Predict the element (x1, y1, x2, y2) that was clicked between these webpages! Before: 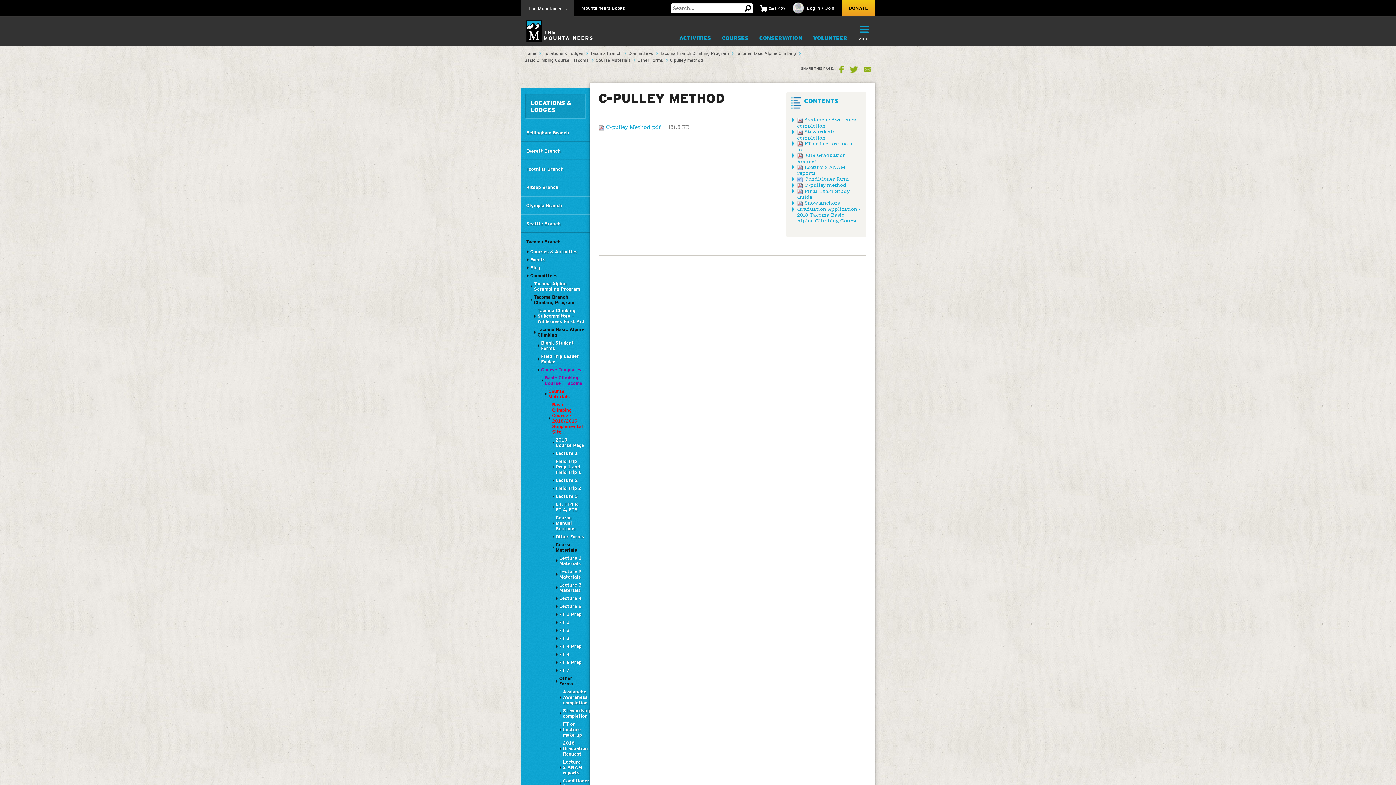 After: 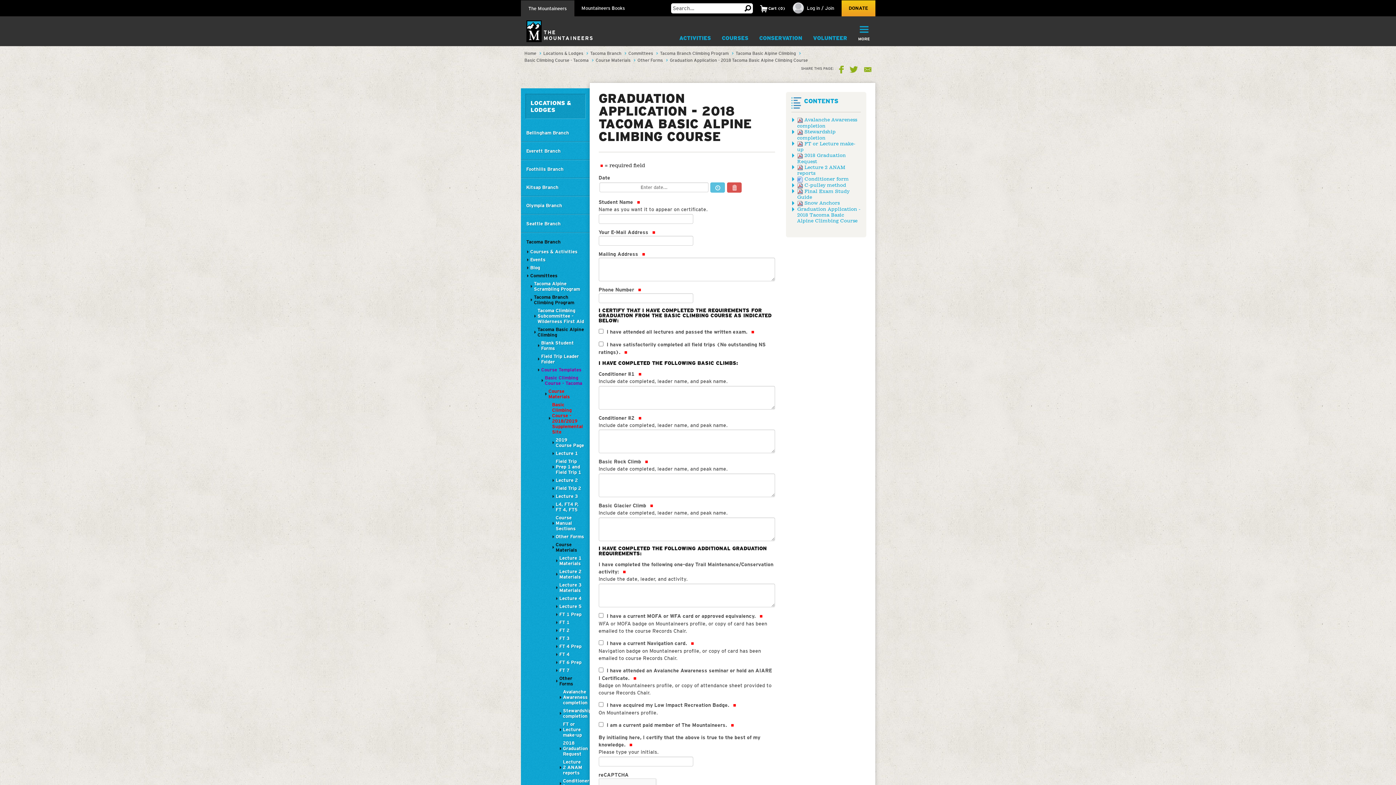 Action: label: Graduation Application - 2018 Tacoma Basic Alpine Climbing Course bbox: (797, 206, 860, 223)